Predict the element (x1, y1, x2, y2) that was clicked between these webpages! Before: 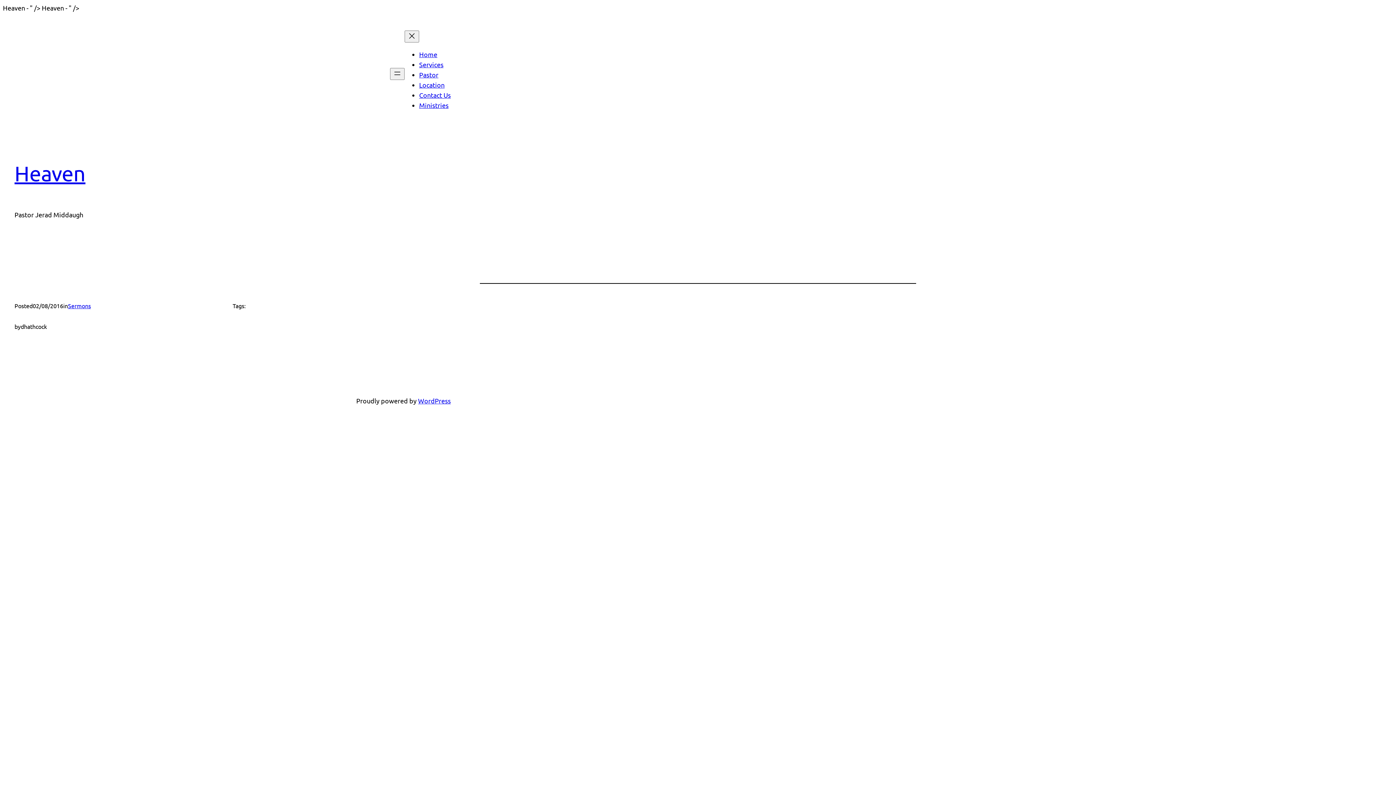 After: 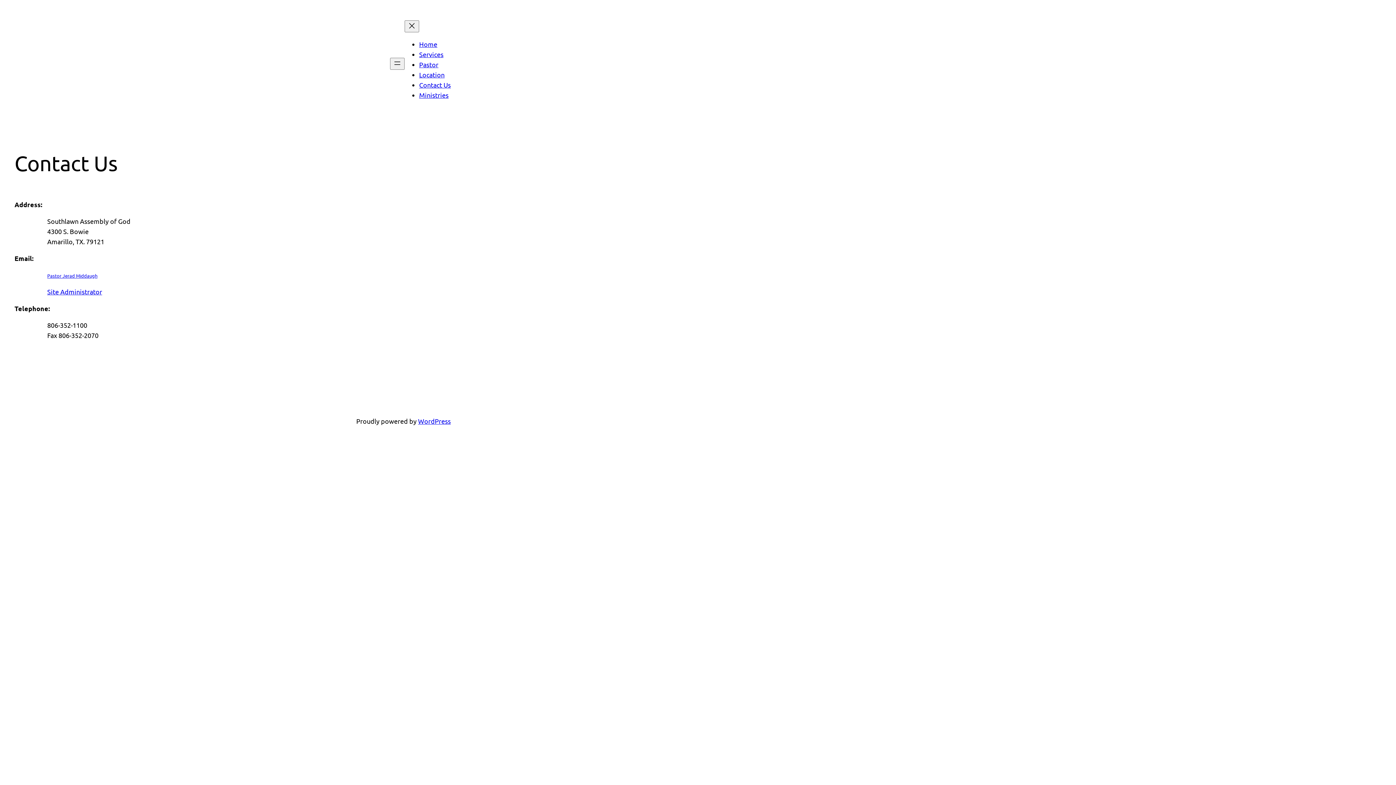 Action: label: Contact Us bbox: (419, 91, 450, 98)